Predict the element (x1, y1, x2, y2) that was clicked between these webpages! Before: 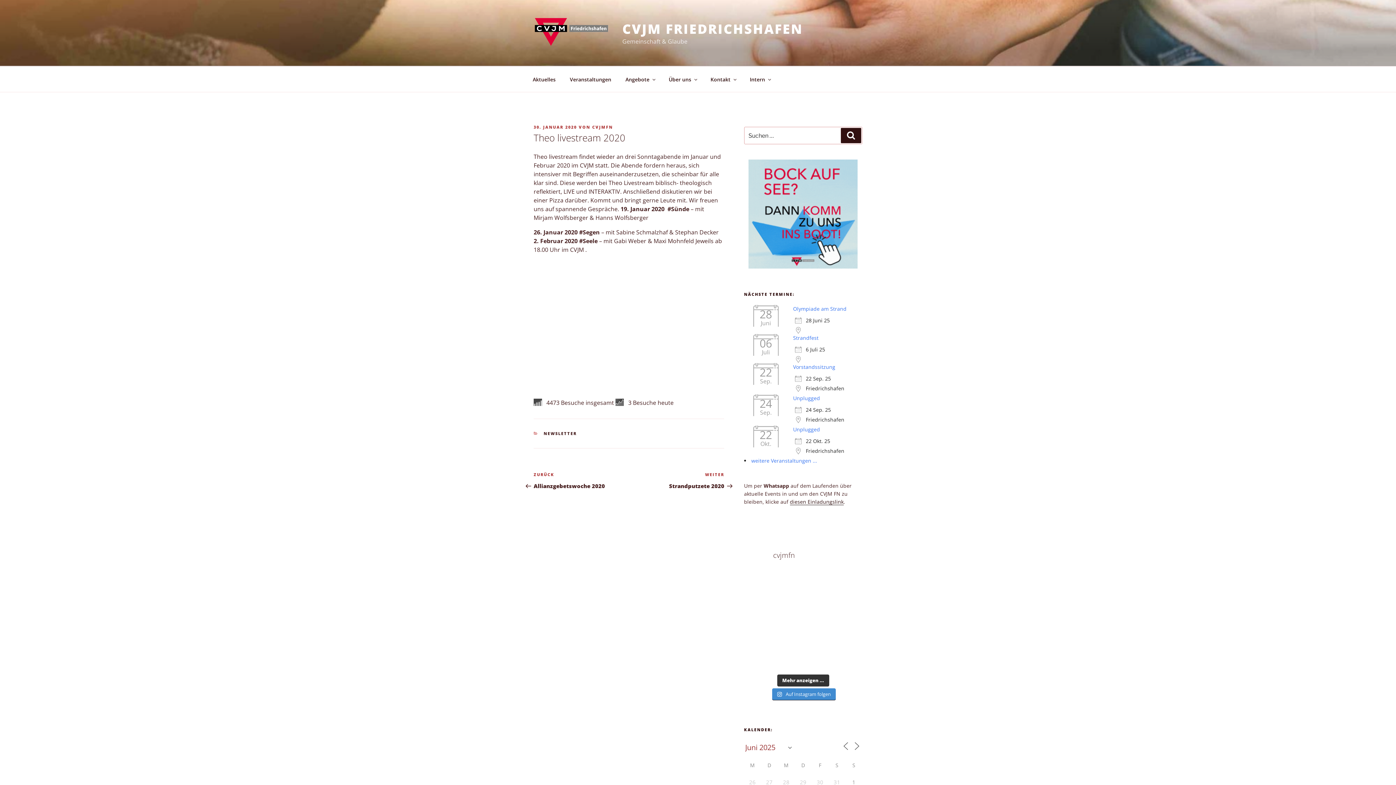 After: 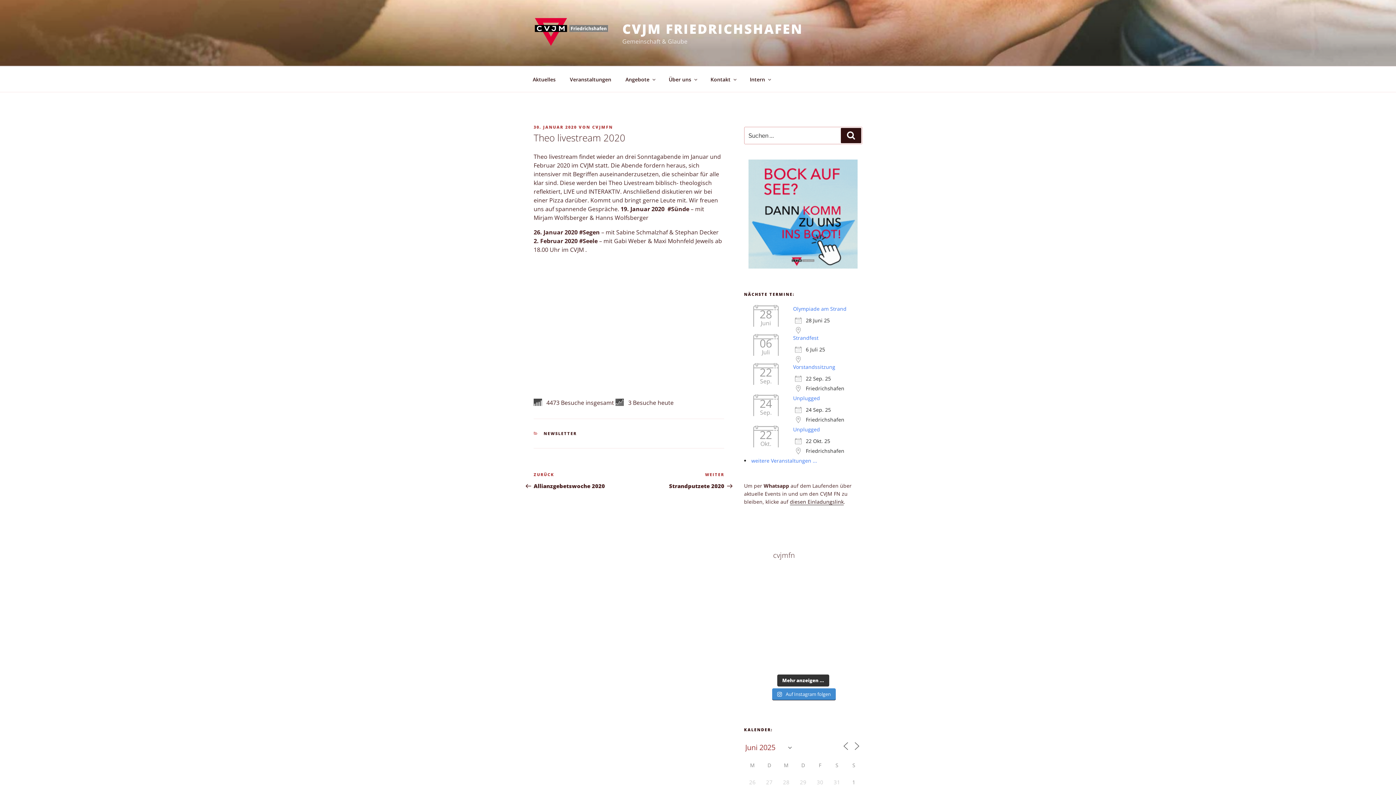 Action: bbox: (744, 616, 771, 631) label: Herzliche Einladung zum EM 2024 Public Viewing - e